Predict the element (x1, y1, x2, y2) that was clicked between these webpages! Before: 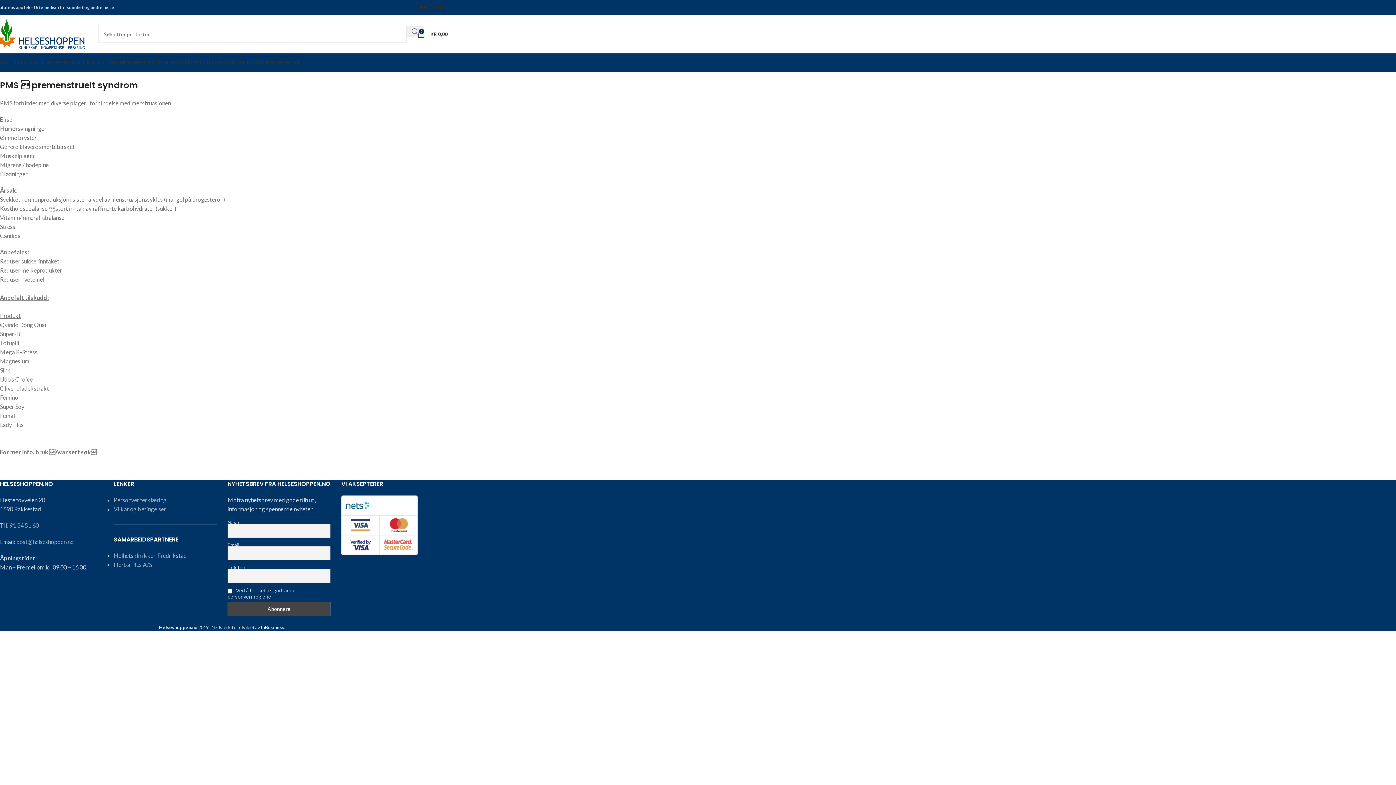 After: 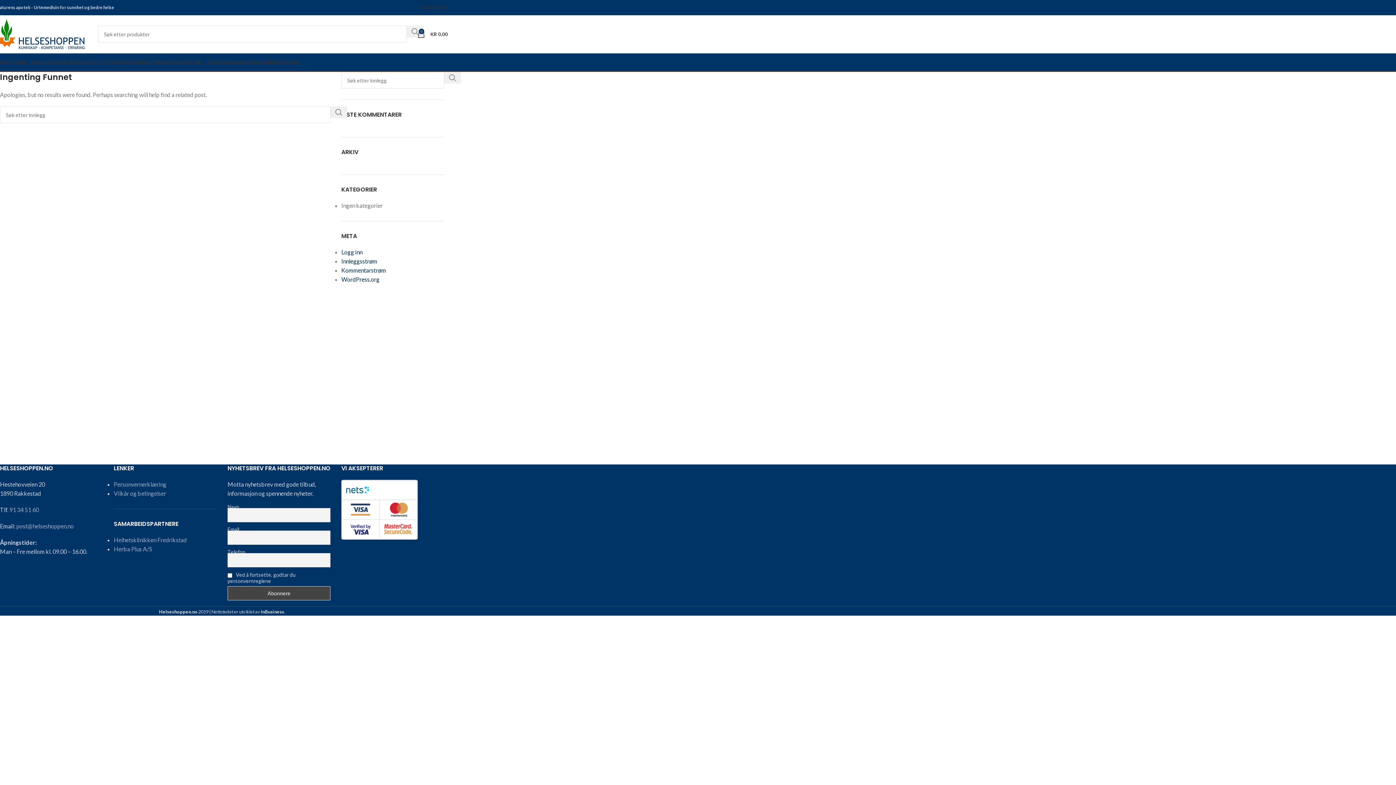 Action: bbox: (277, 55, 299, 69) label: NYHETER